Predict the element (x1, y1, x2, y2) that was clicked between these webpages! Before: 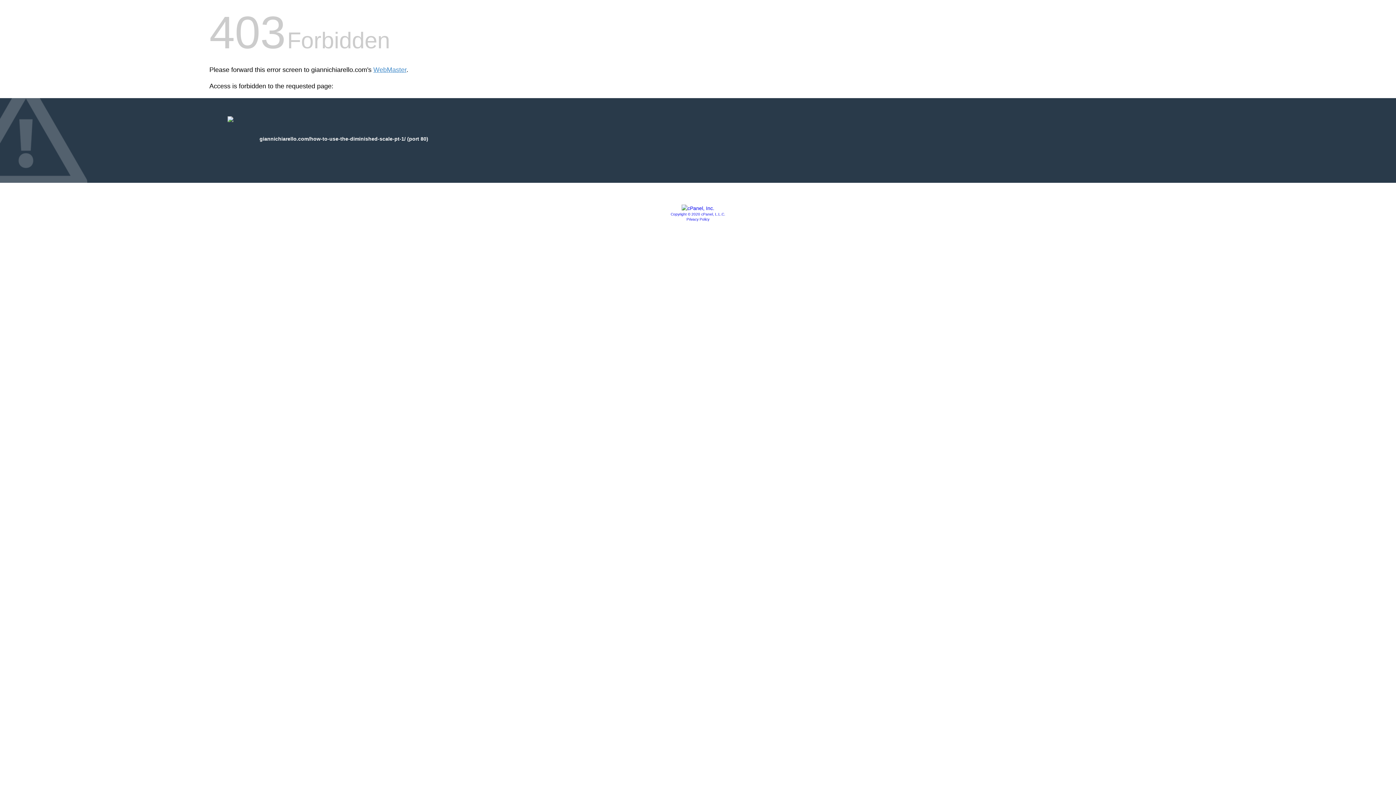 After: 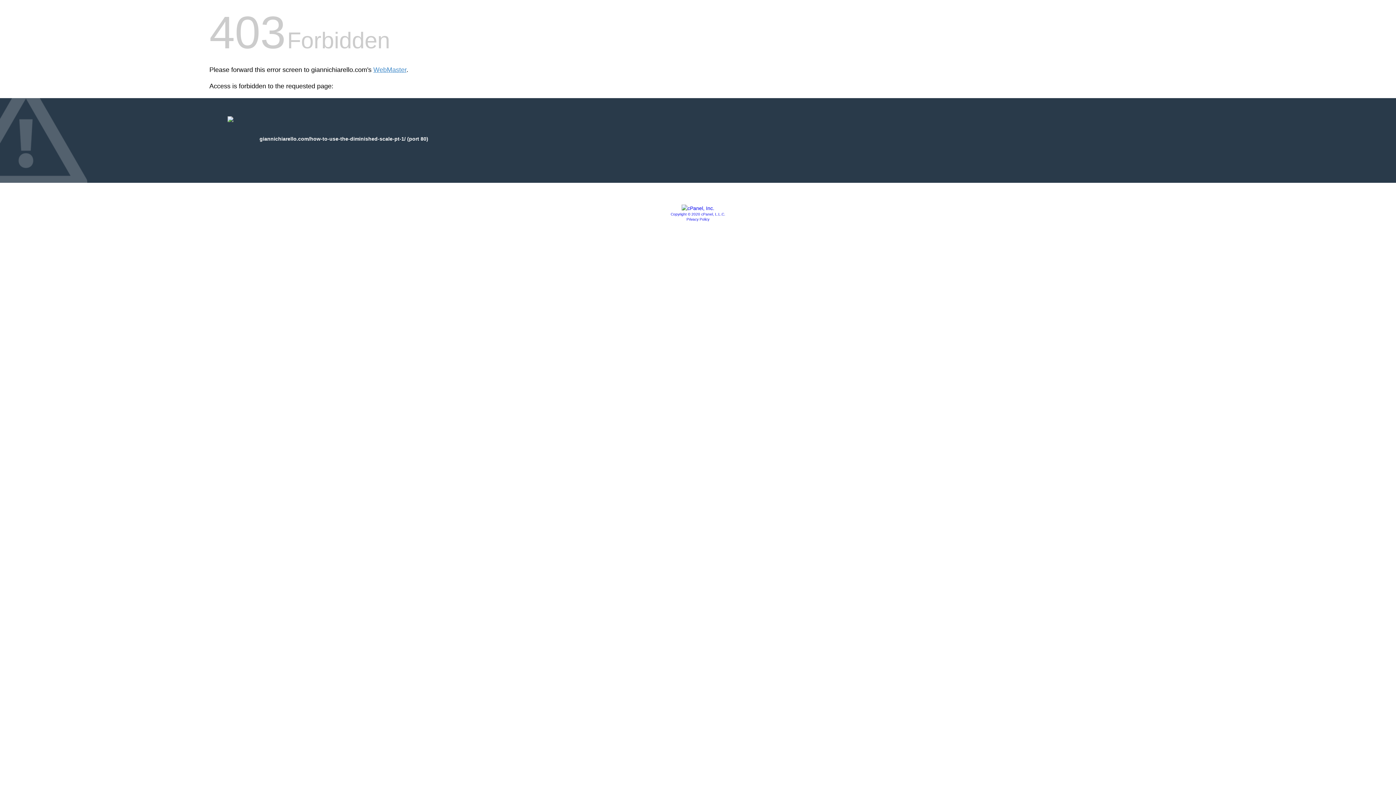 Action: bbox: (670, 212, 725, 216) label: Copyright © 2020 cPanel, L.L.C.